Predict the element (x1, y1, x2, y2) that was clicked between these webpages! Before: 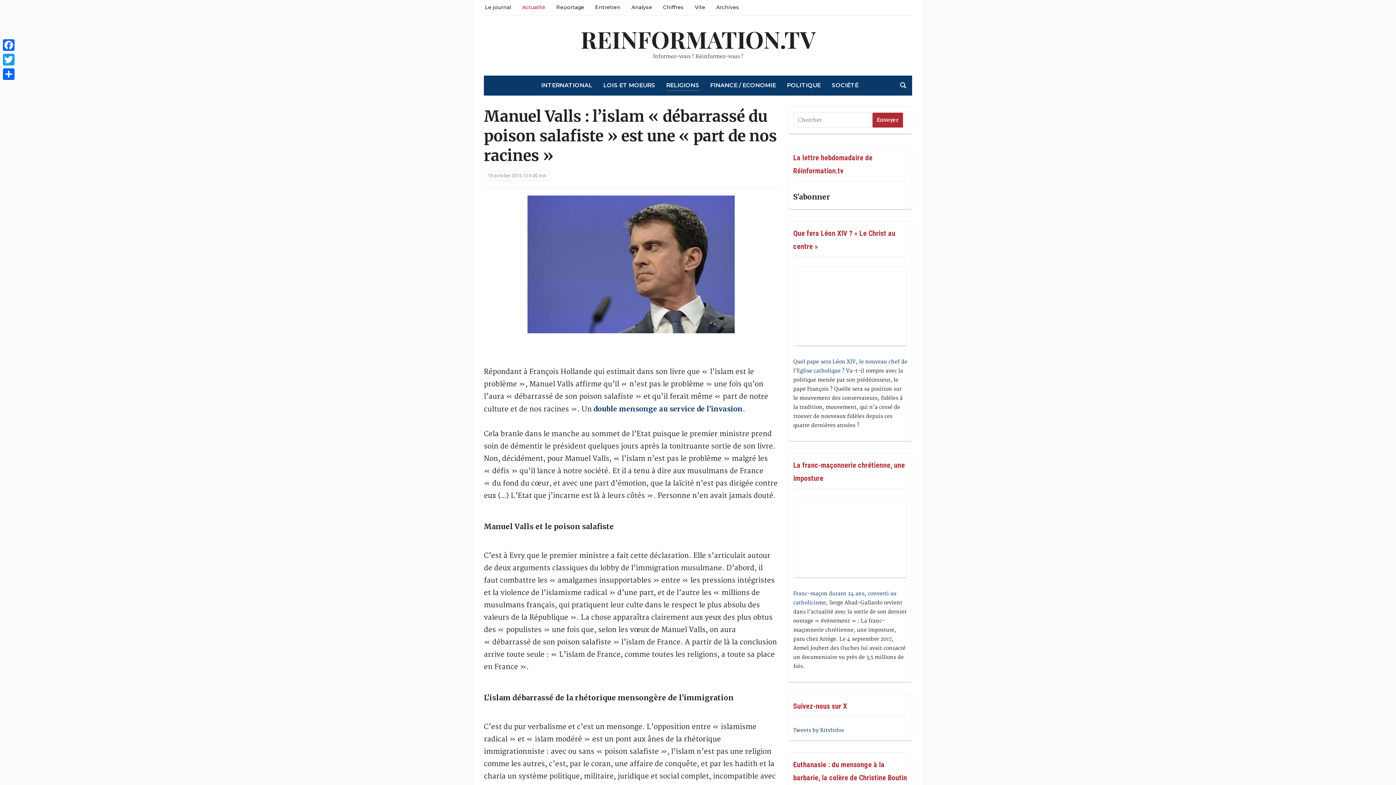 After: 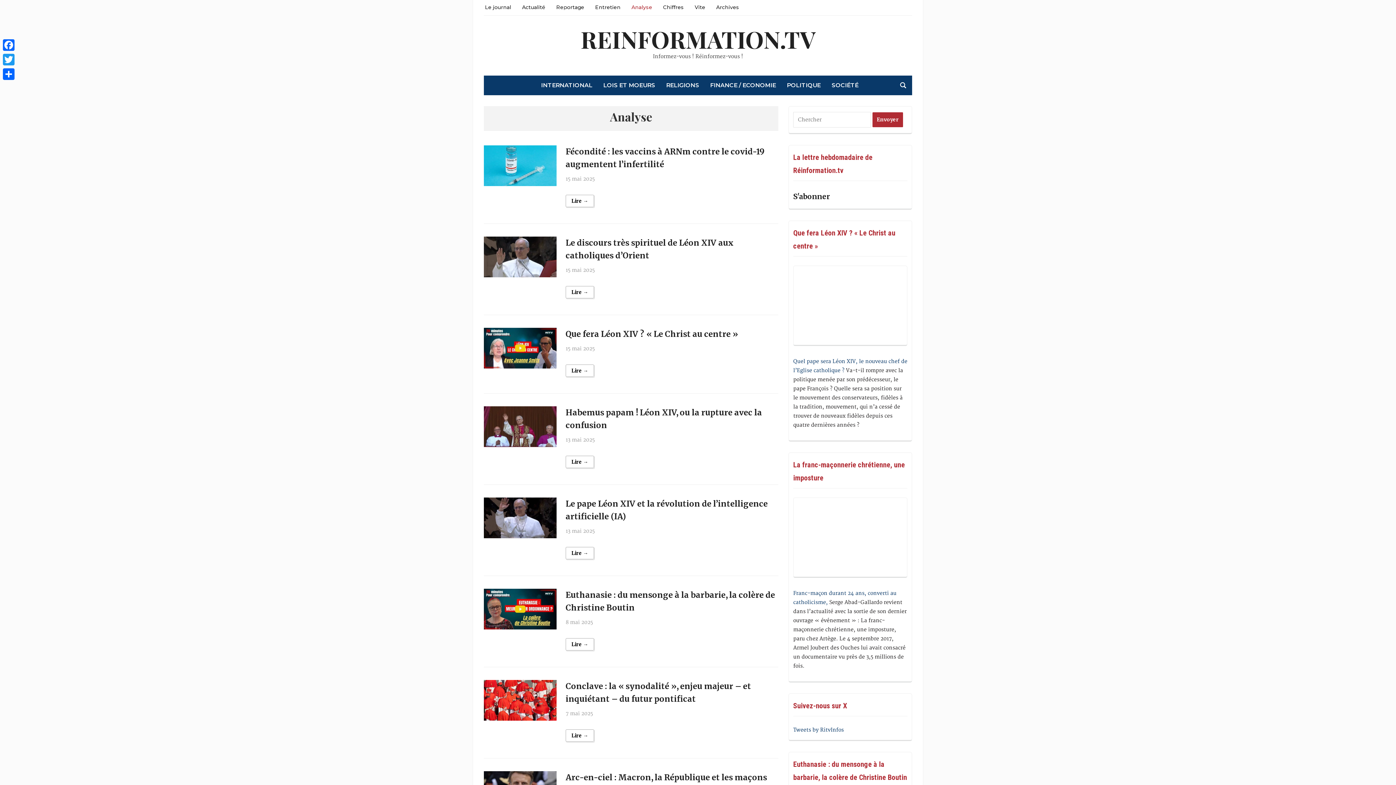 Action: label: Analyse bbox: (631, 0, 652, 13)